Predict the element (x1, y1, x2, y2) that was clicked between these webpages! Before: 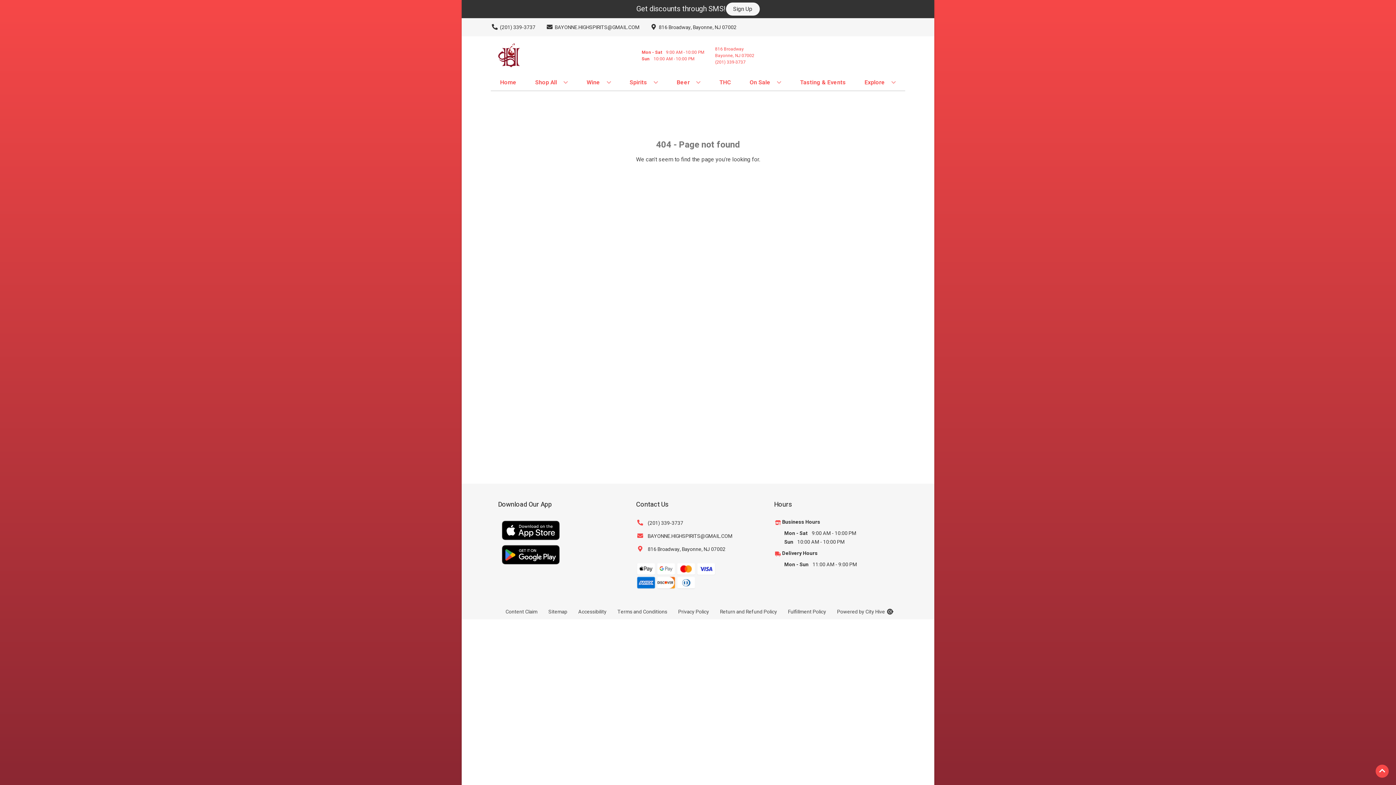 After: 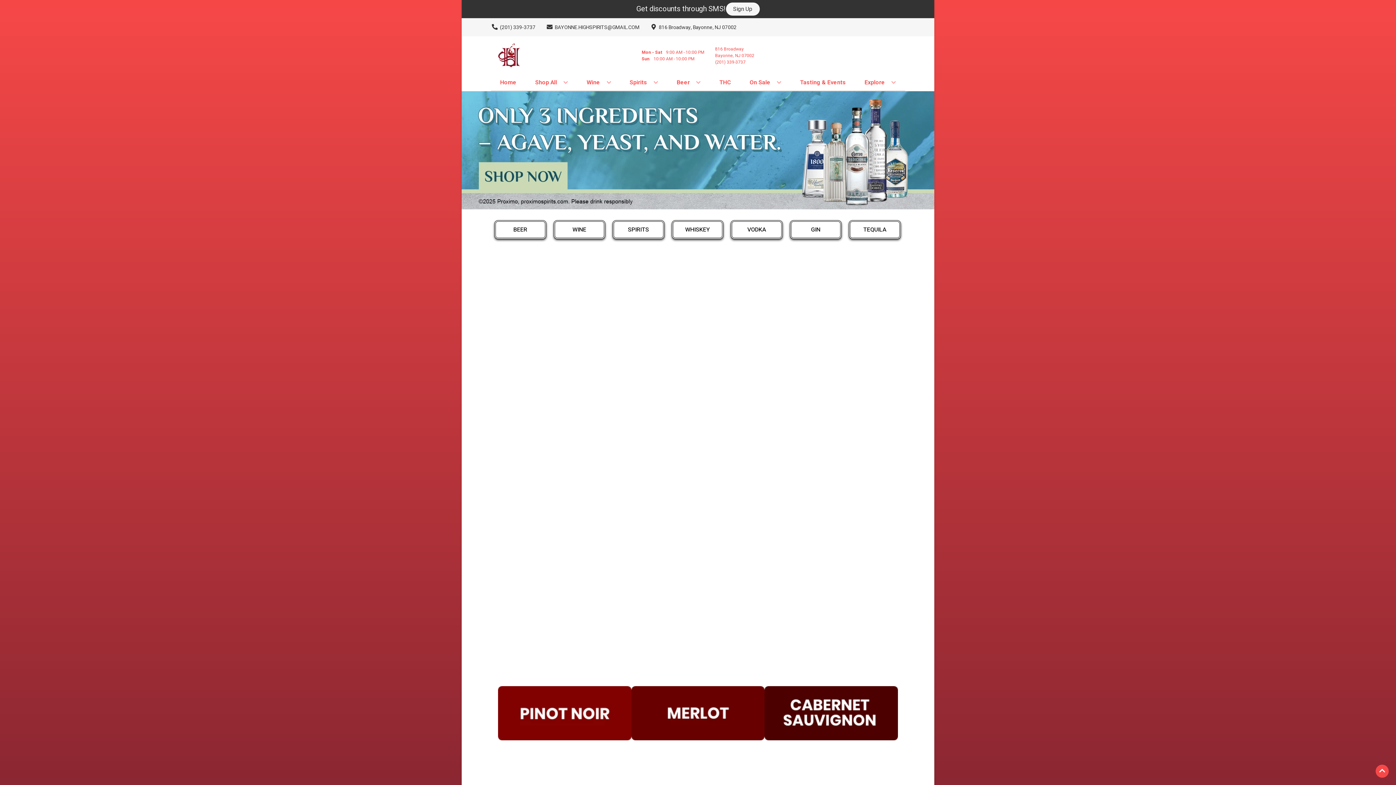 Action: label: Back to Homepage bbox: (663, 172, 733, 185)